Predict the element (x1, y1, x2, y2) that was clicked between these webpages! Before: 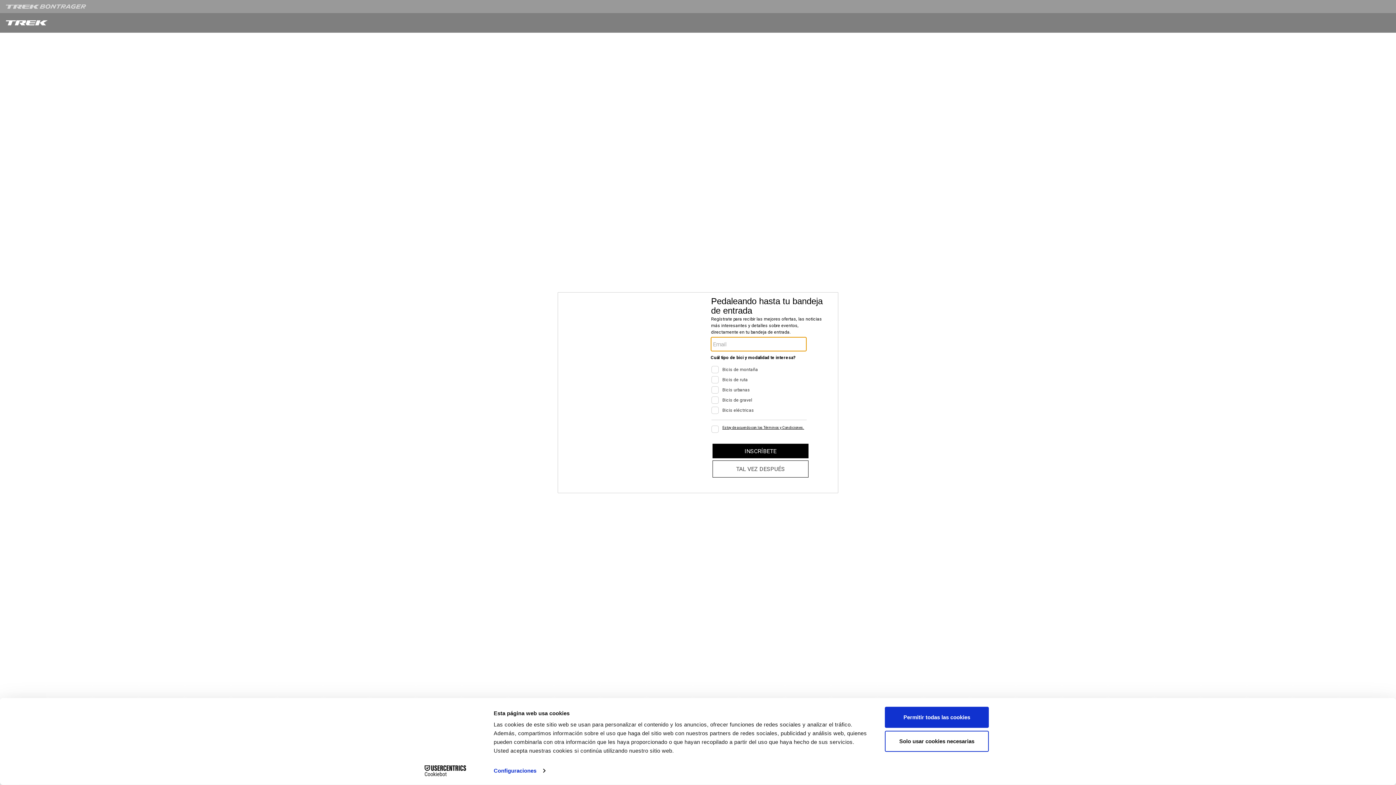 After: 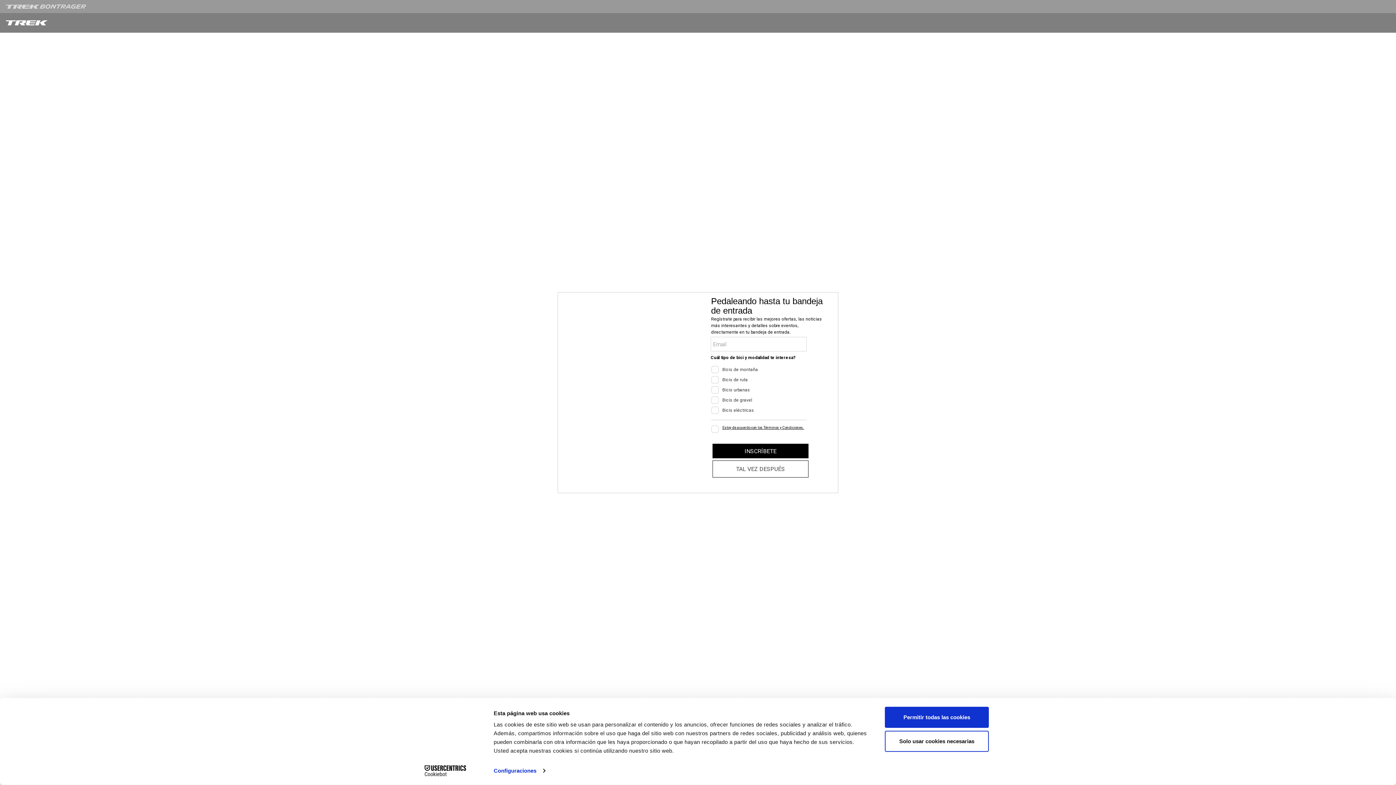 Action: bbox: (413, 765, 477, 776) label: Cookiebot - opens in a new window